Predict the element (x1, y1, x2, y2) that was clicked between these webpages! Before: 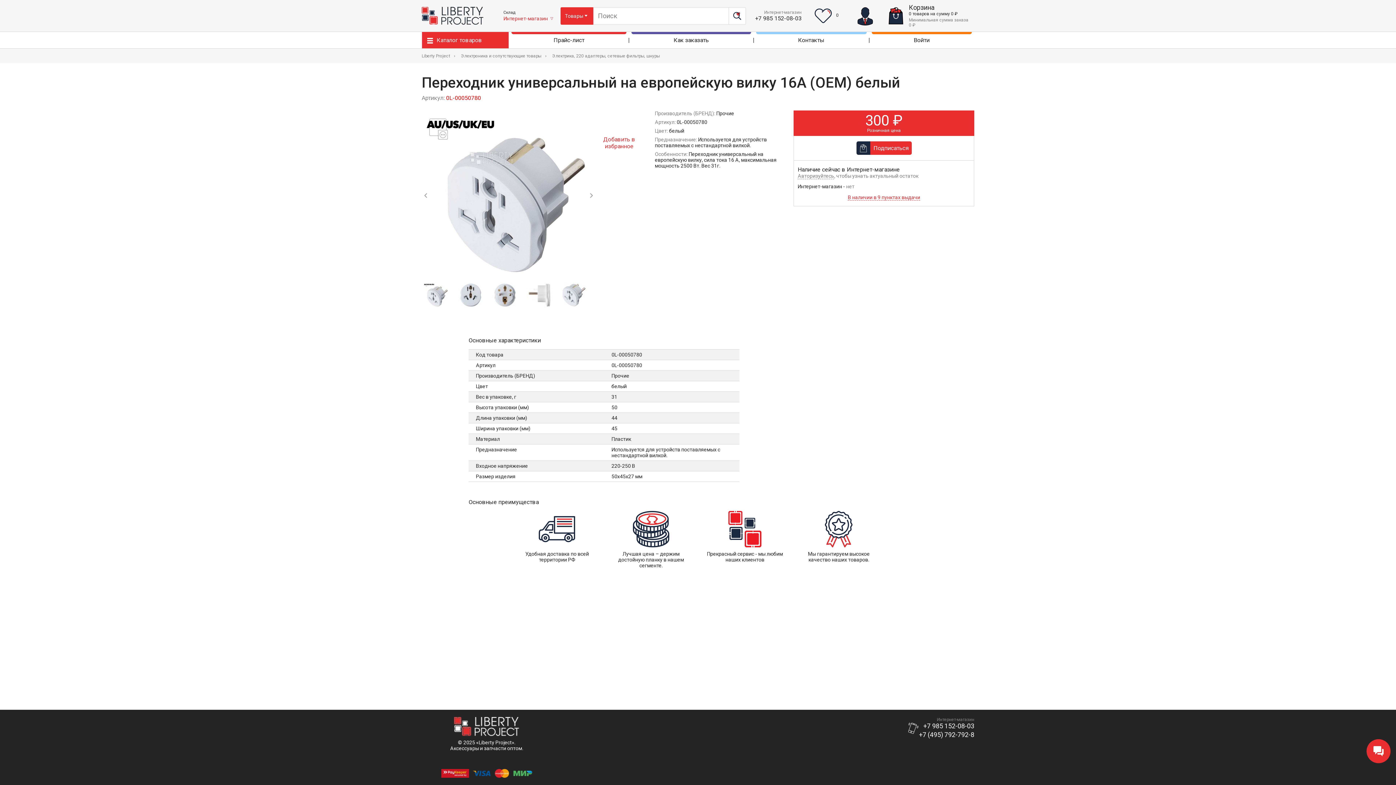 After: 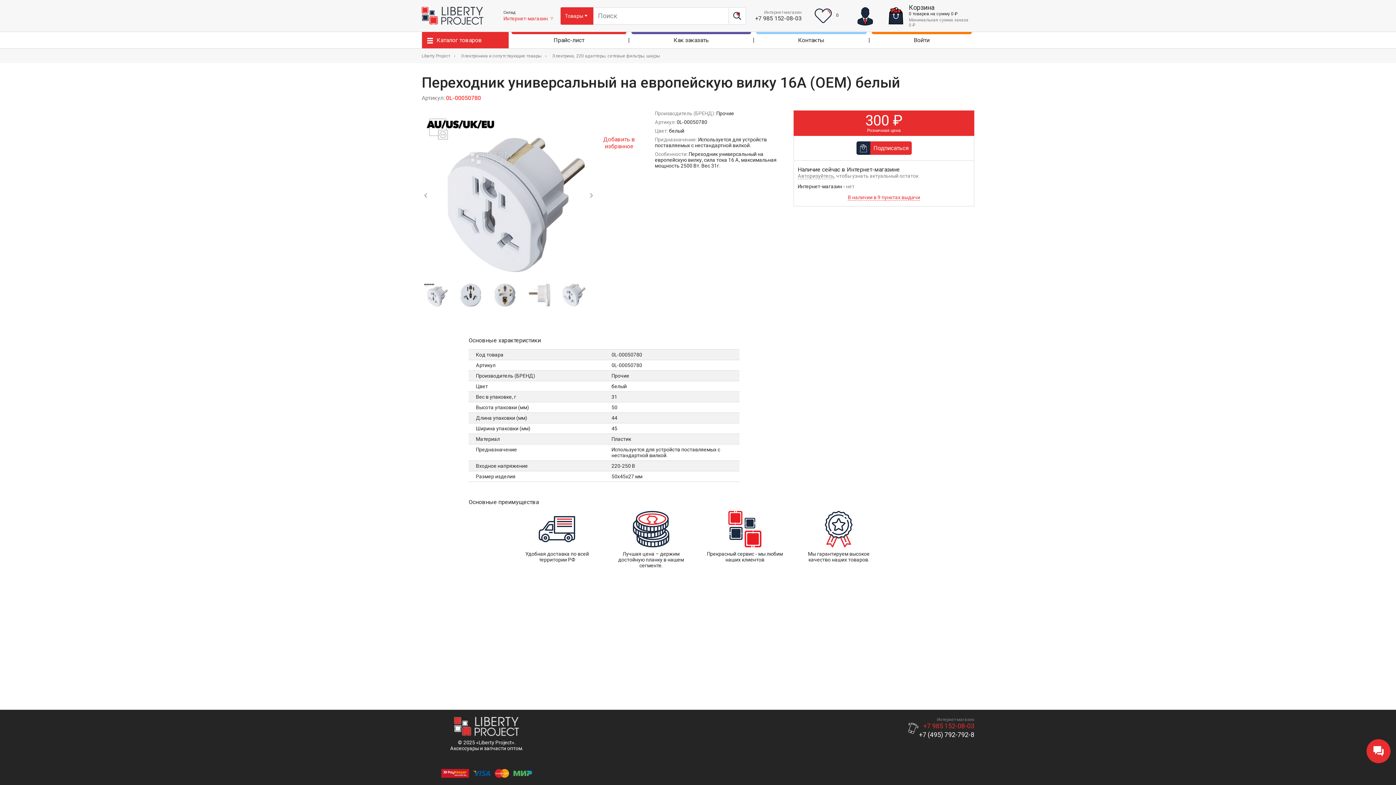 Action: bbox: (919, 722, 974, 730) label: +7 985 152-08-03